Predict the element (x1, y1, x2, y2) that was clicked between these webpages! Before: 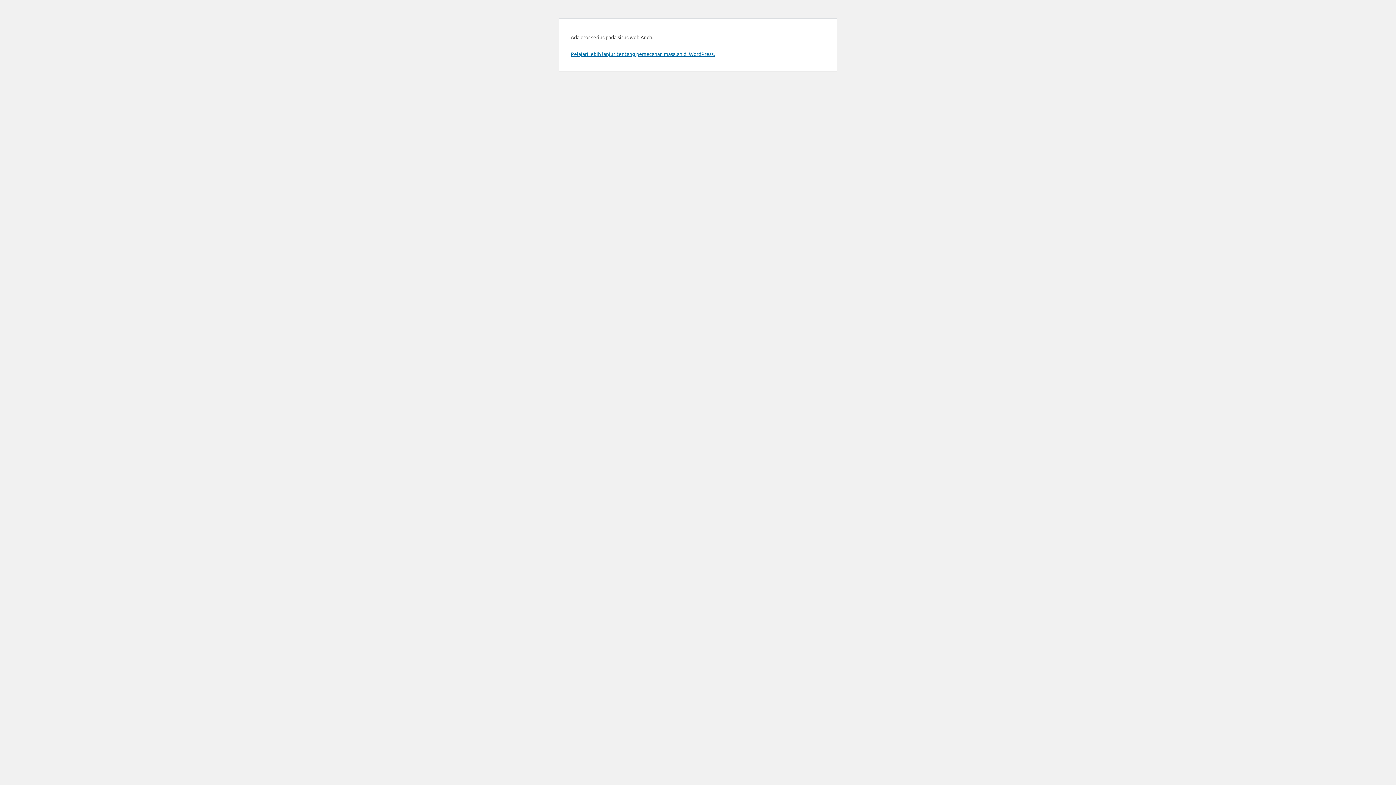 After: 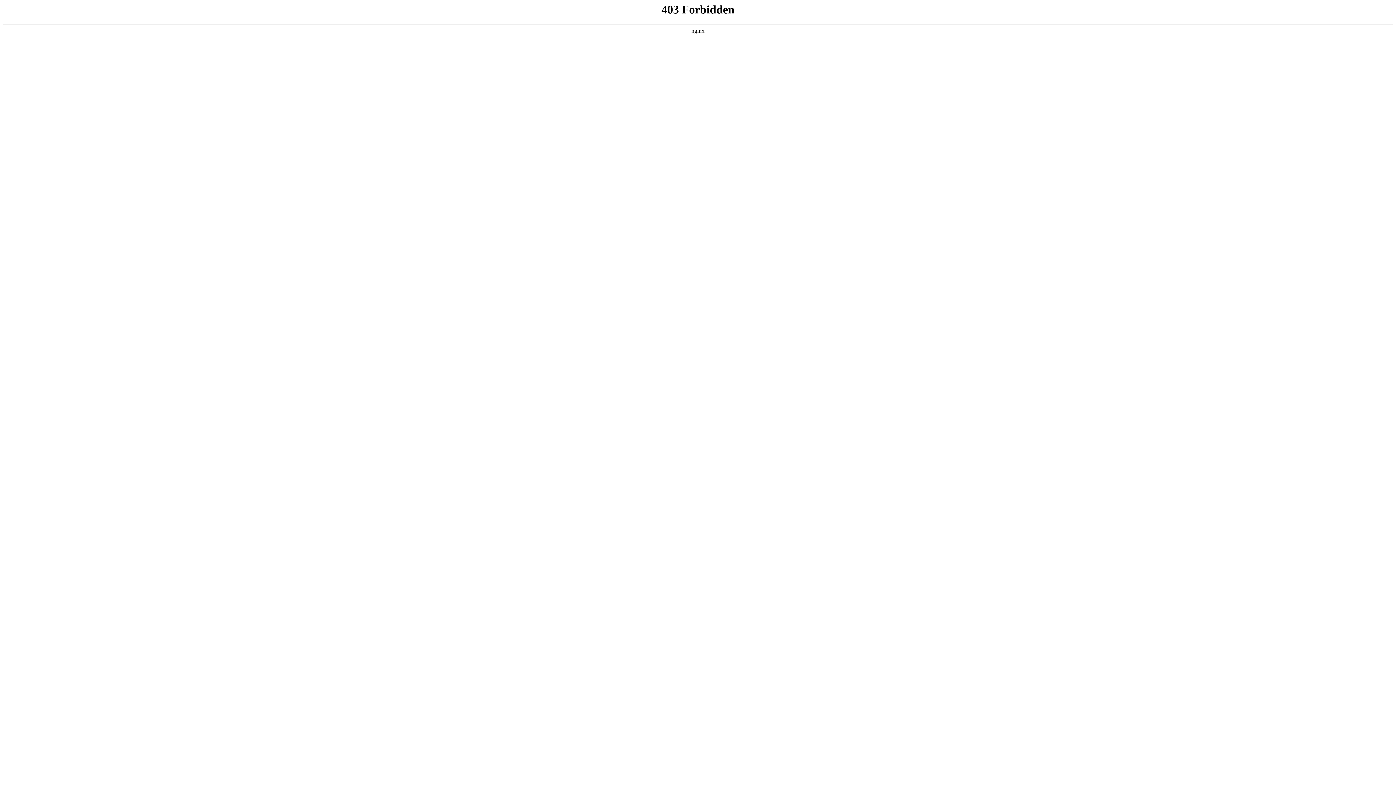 Action: bbox: (570, 50, 714, 57) label: Pelajari lebih lanjut tentang pemecahan masalah di WordPress.